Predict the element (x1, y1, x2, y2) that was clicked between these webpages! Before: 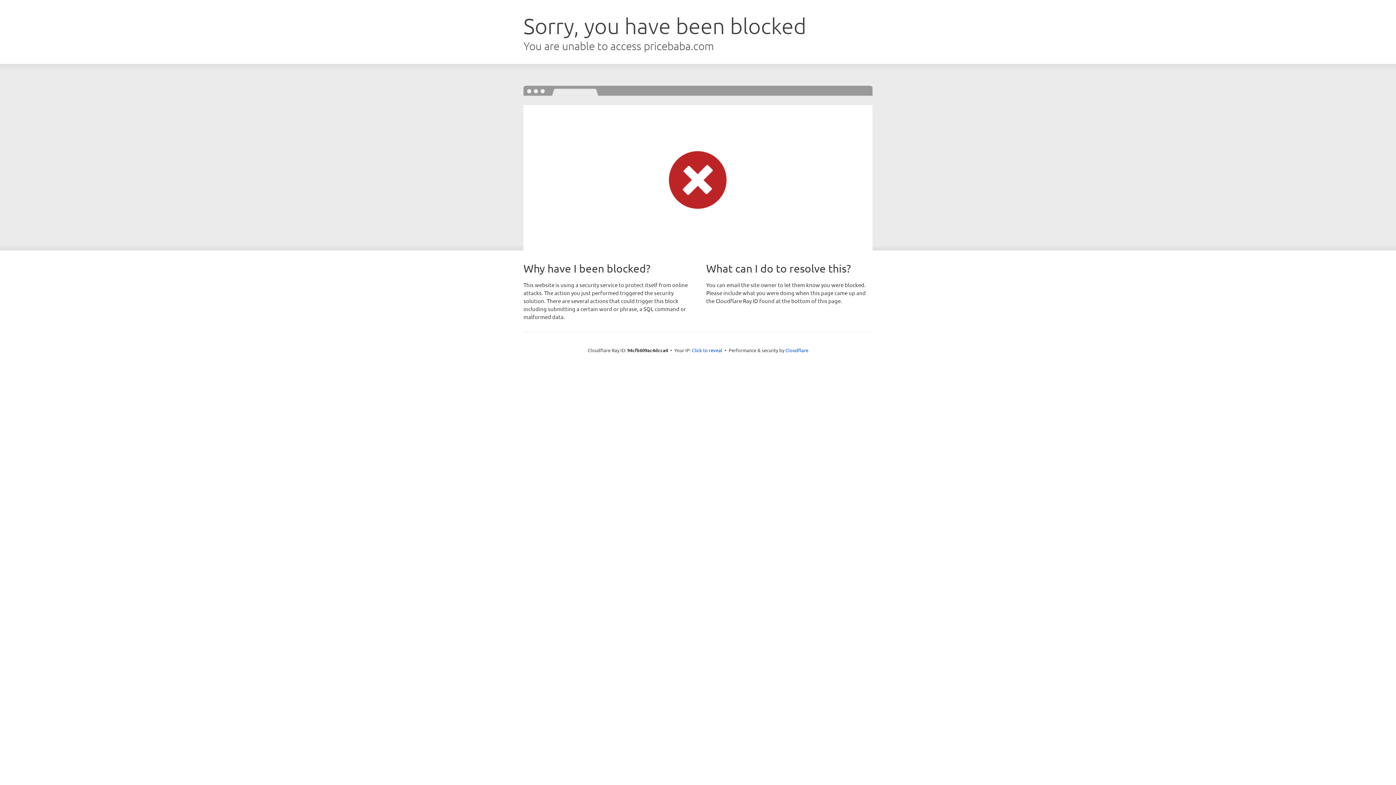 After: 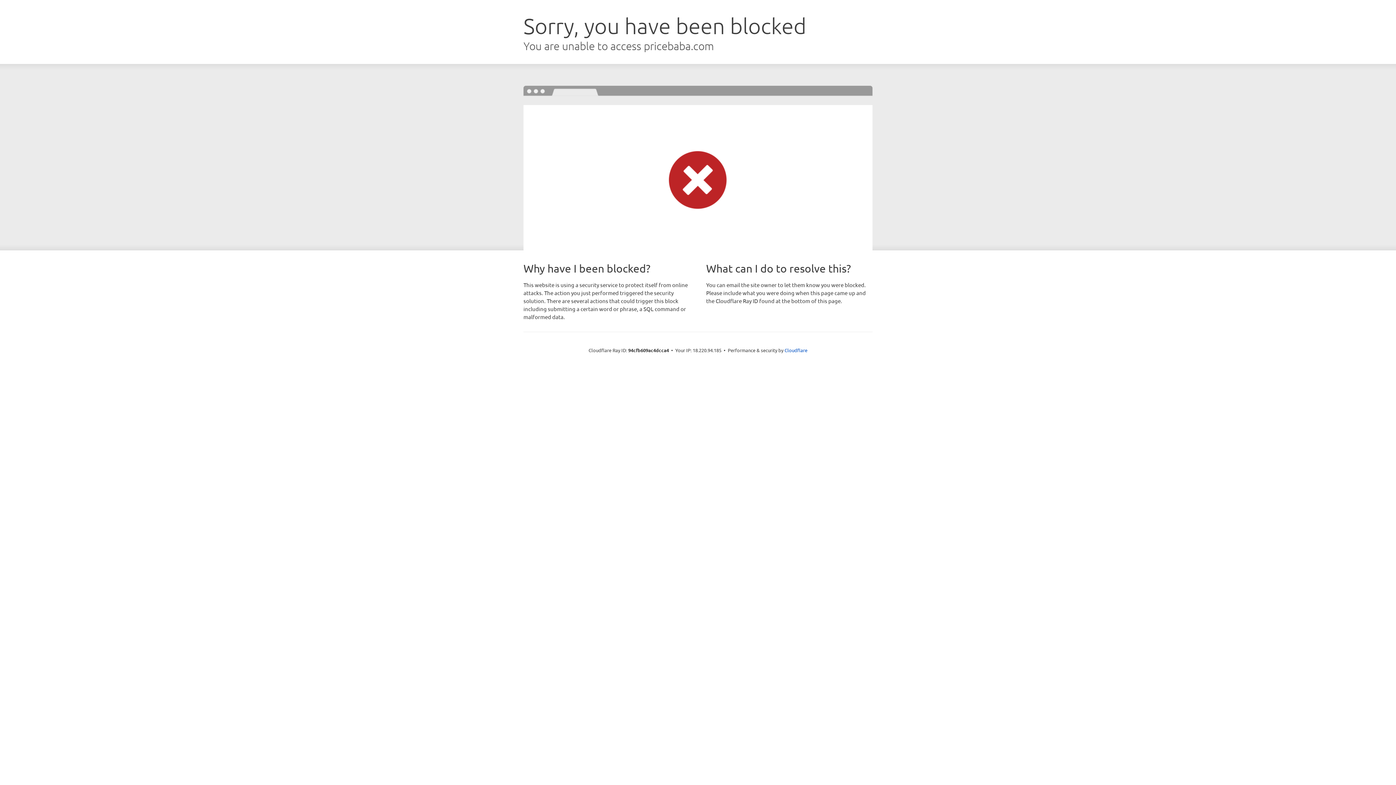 Action: bbox: (692, 346, 722, 353) label: Click to reveal